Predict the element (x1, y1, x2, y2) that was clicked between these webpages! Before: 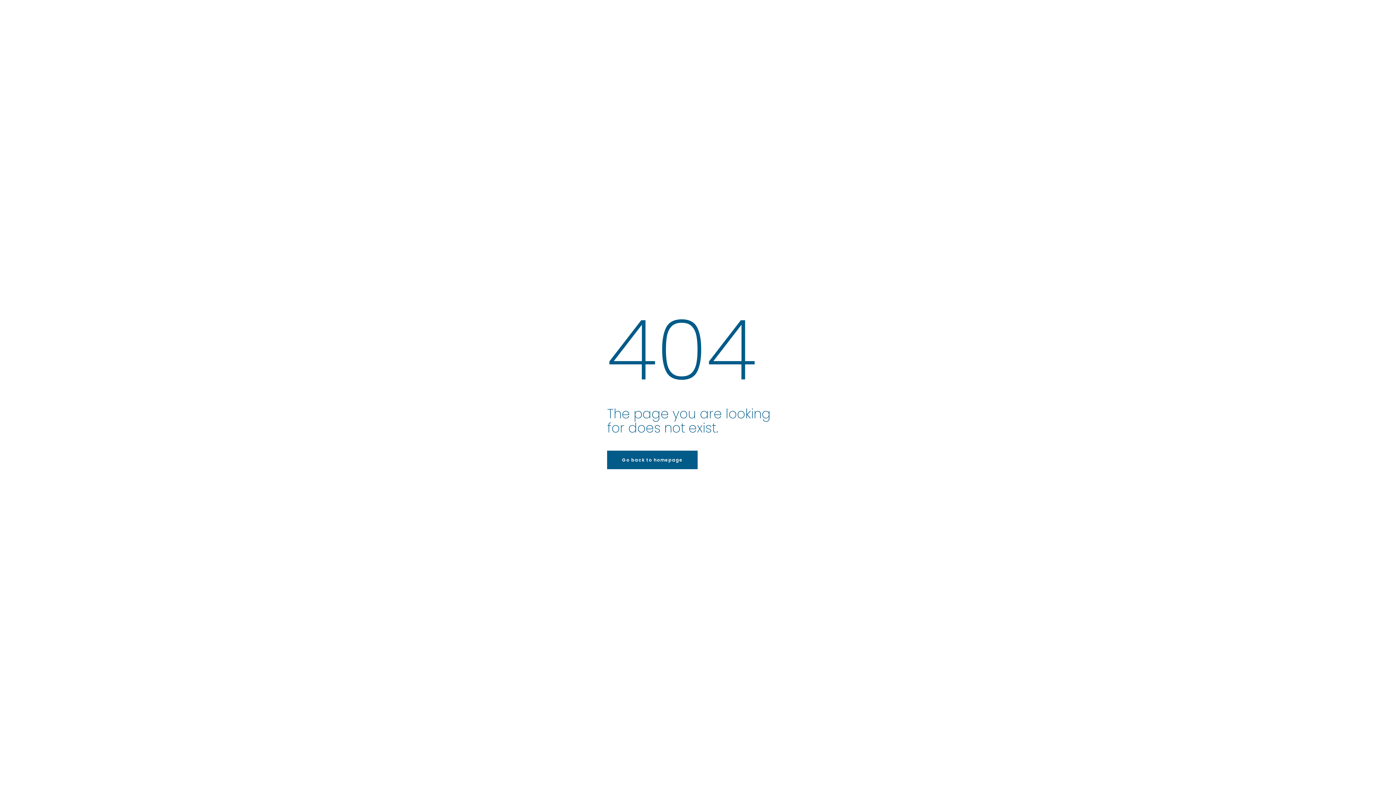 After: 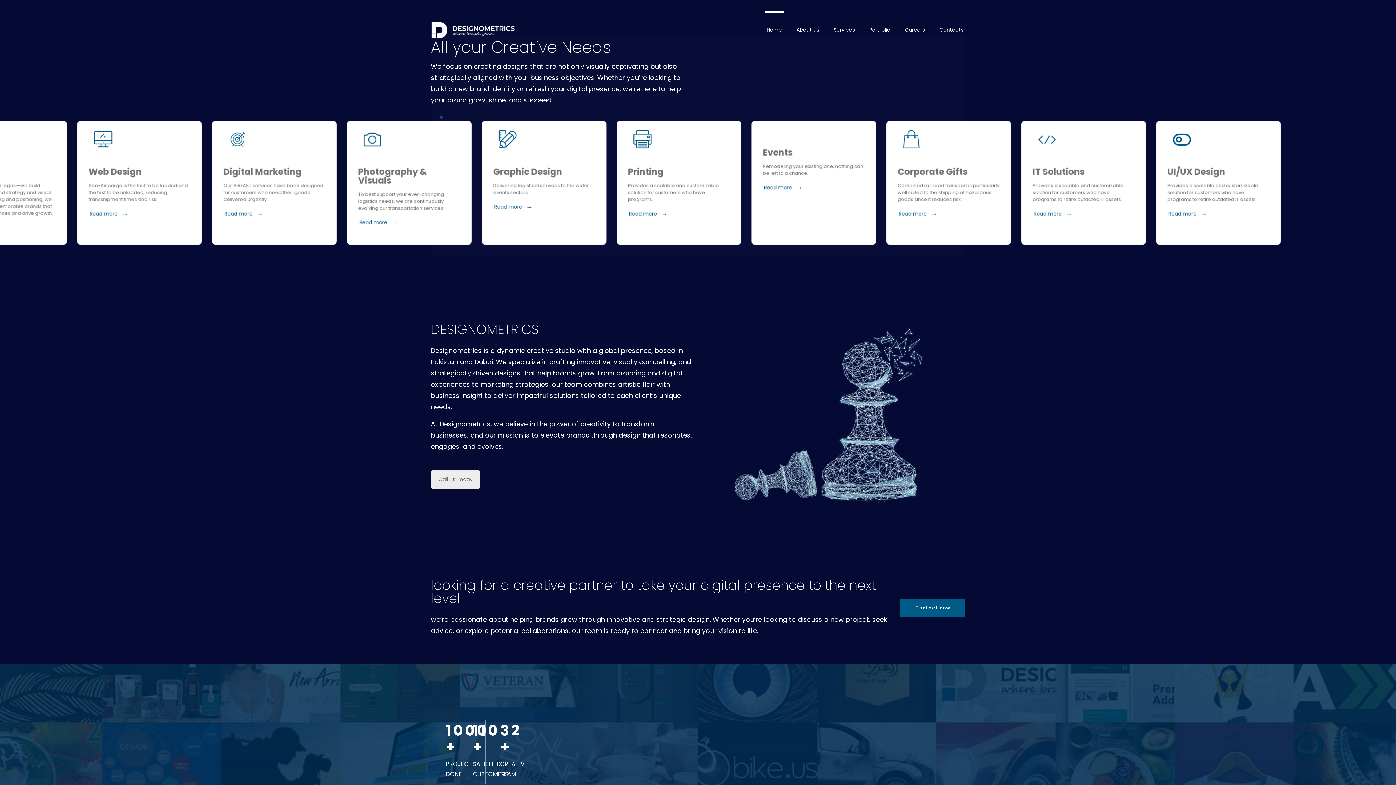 Action: bbox: (607, 450, 697, 469) label: Go back to homepage